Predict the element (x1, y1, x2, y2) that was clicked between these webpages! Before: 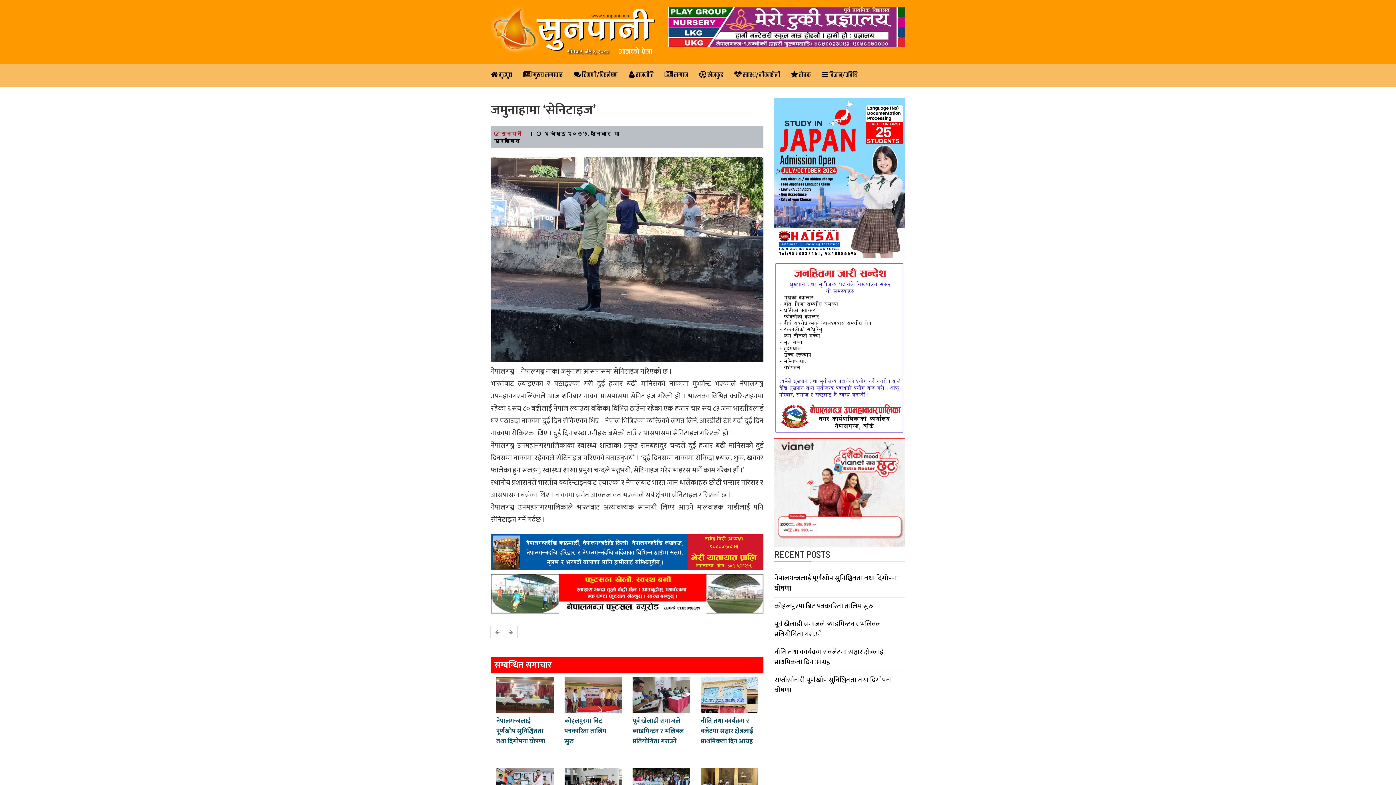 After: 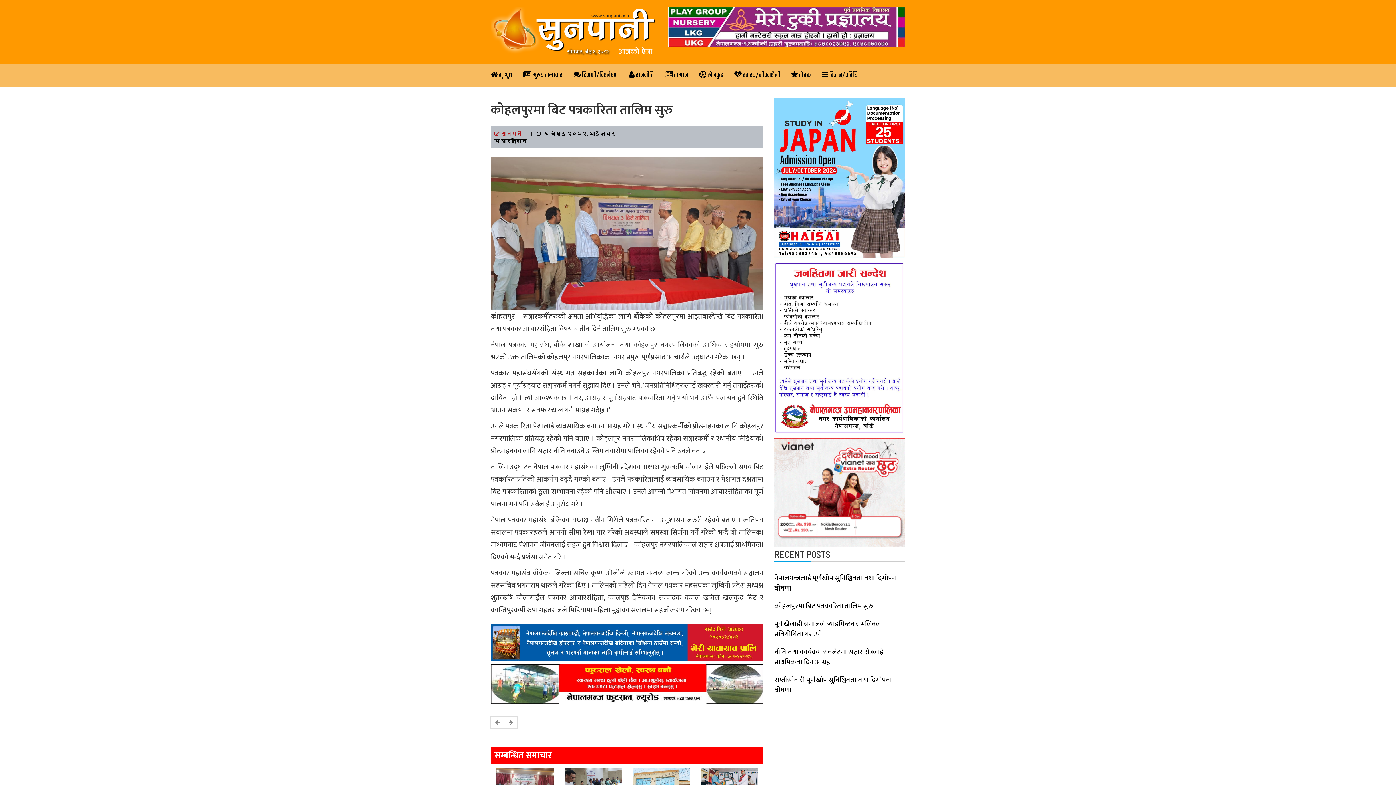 Action: label: कोहलपुरमा बिट पत्रकारिता तालिम सुरु bbox: (774, 600, 873, 612)